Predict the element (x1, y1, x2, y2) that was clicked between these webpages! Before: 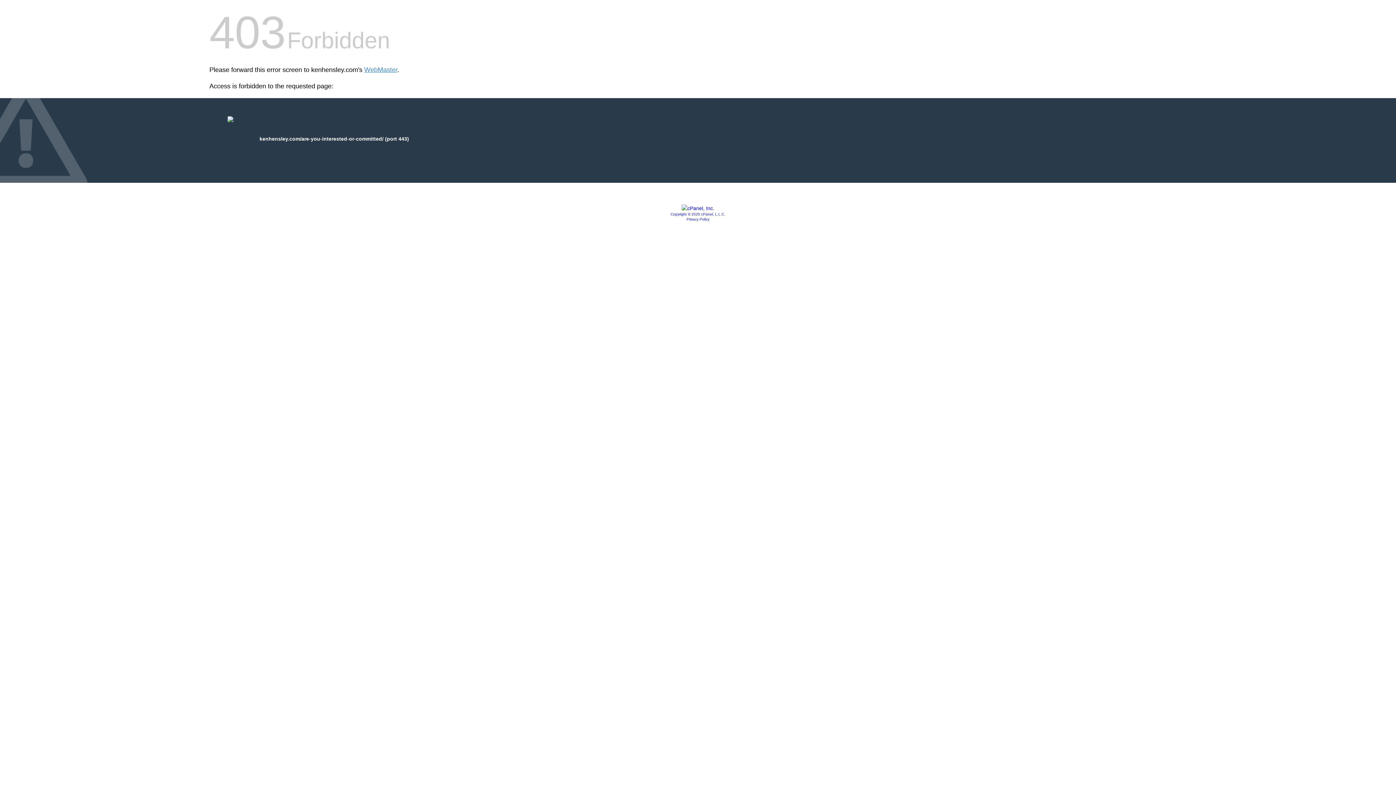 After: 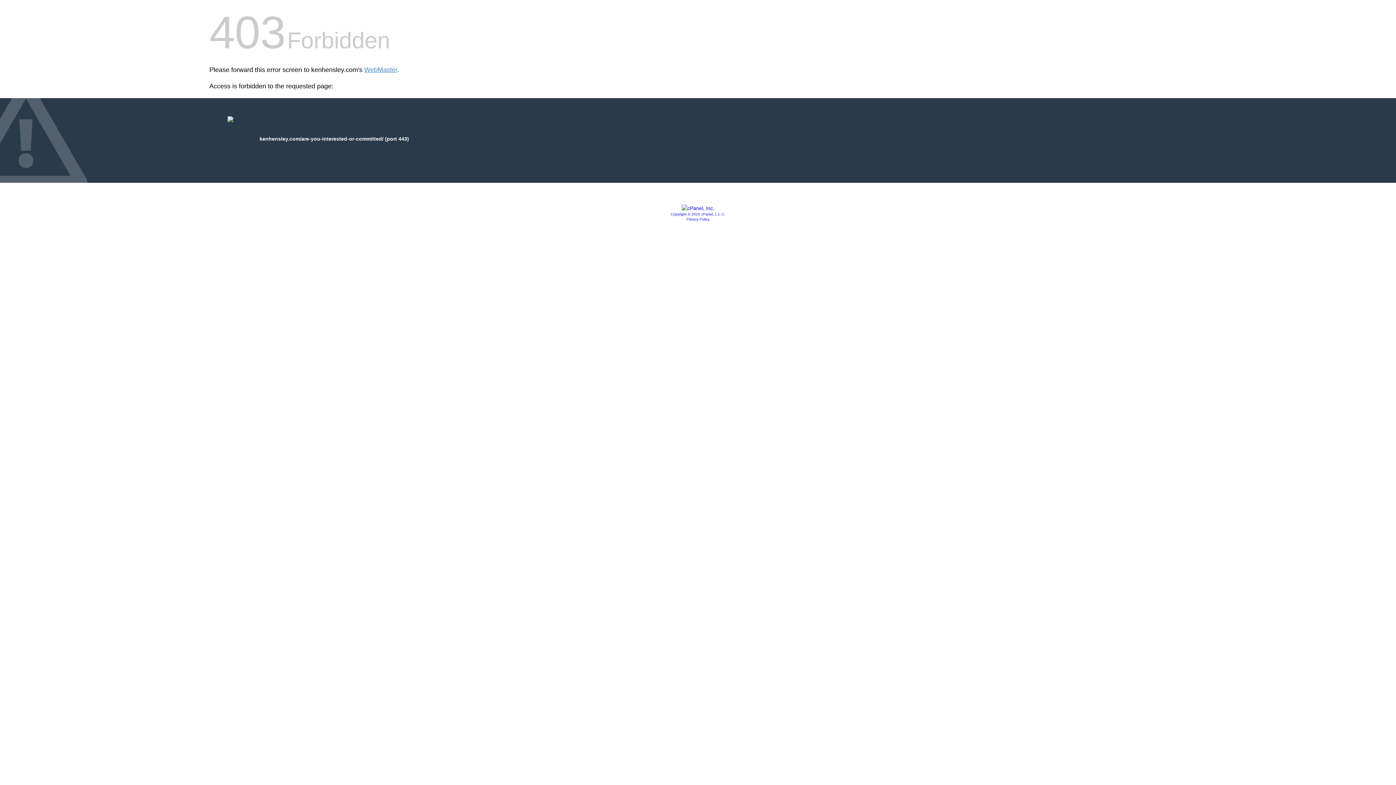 Action: label: Privacy Policy bbox: (686, 217, 709, 221)